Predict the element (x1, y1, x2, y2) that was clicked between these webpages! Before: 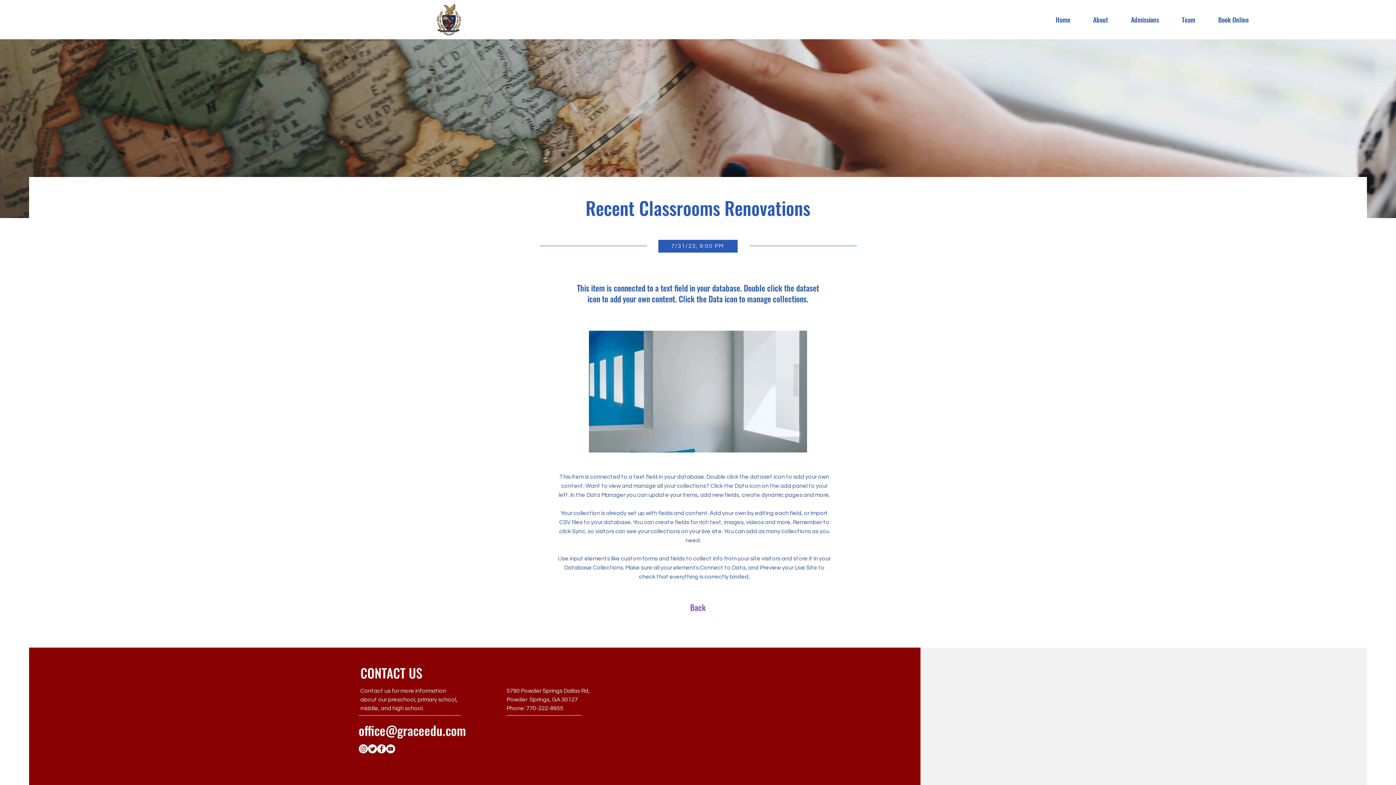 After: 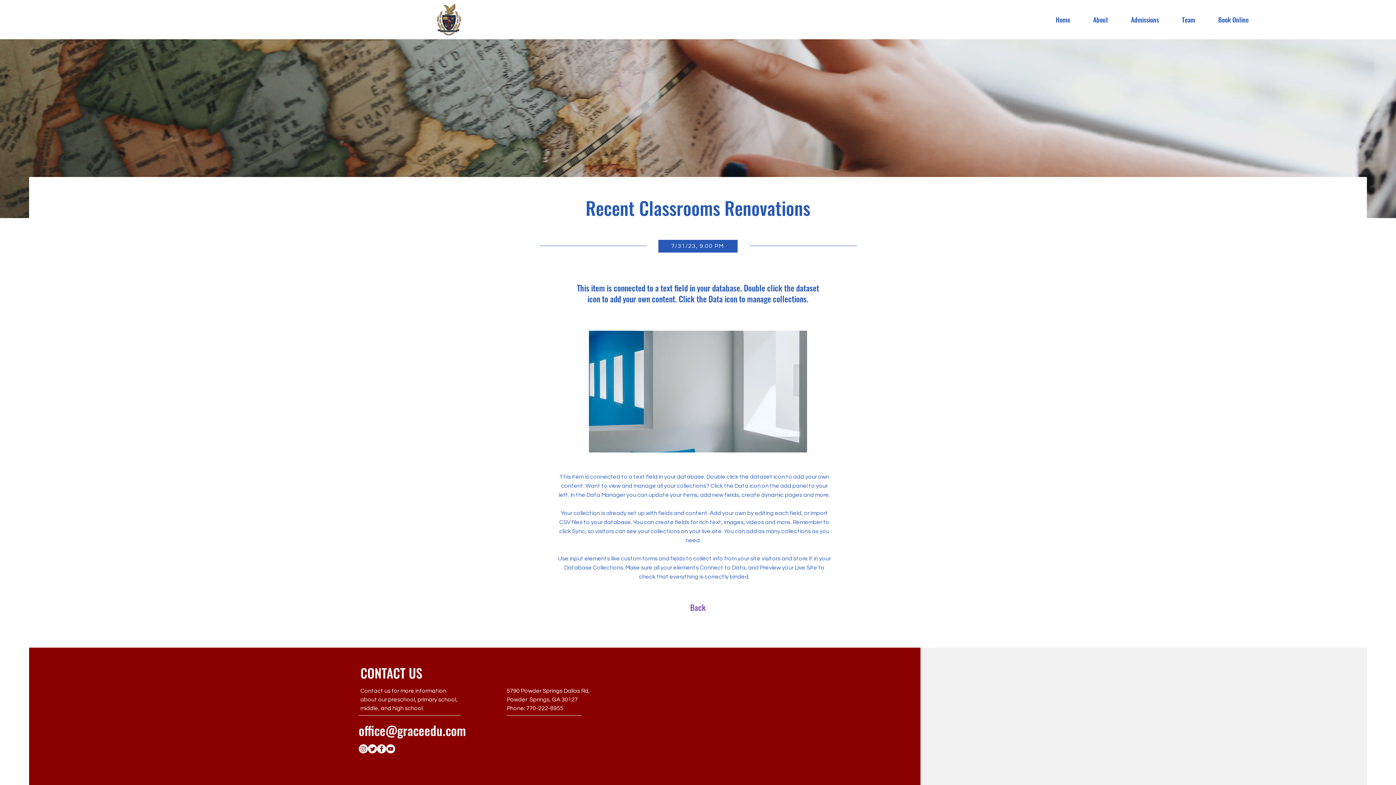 Action: label: office@graceedu.com bbox: (358, 721, 466, 740)